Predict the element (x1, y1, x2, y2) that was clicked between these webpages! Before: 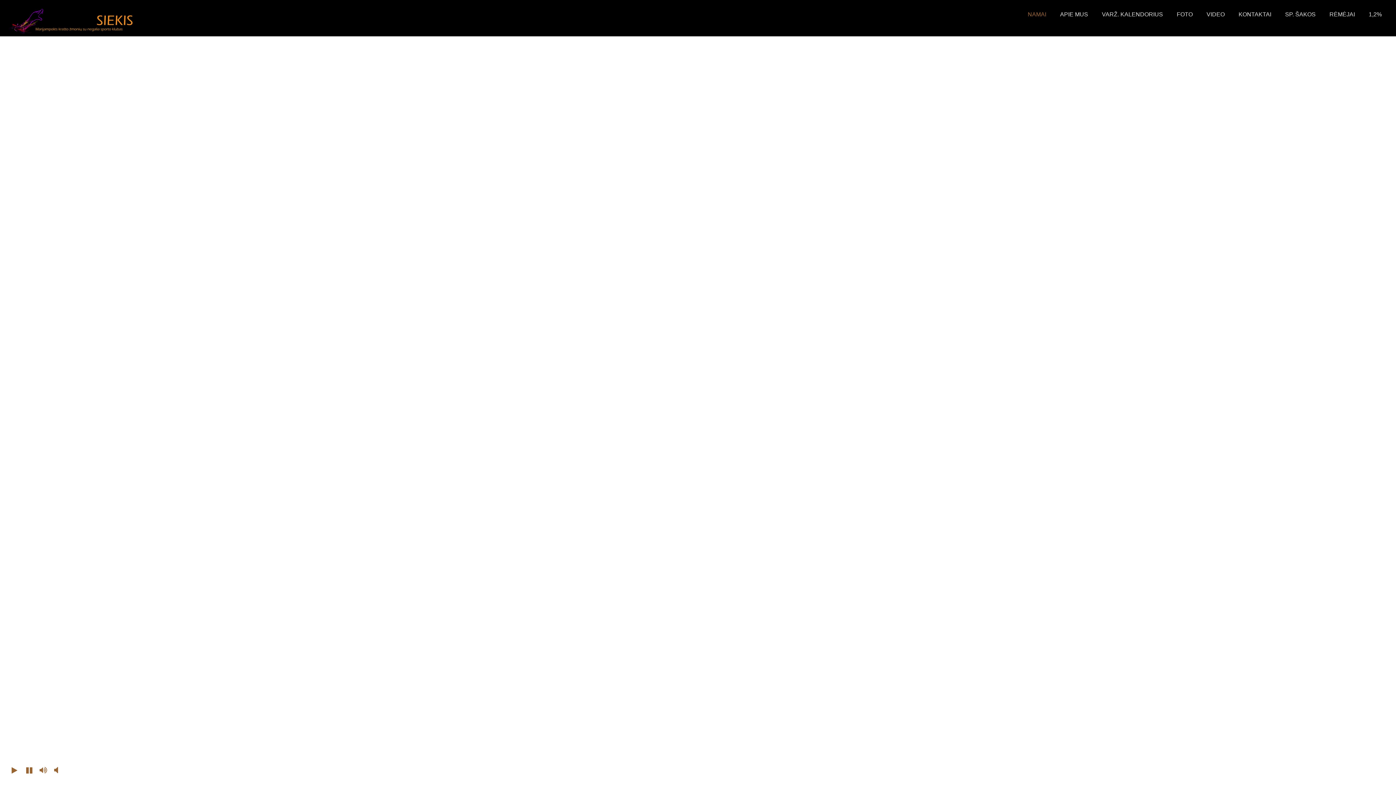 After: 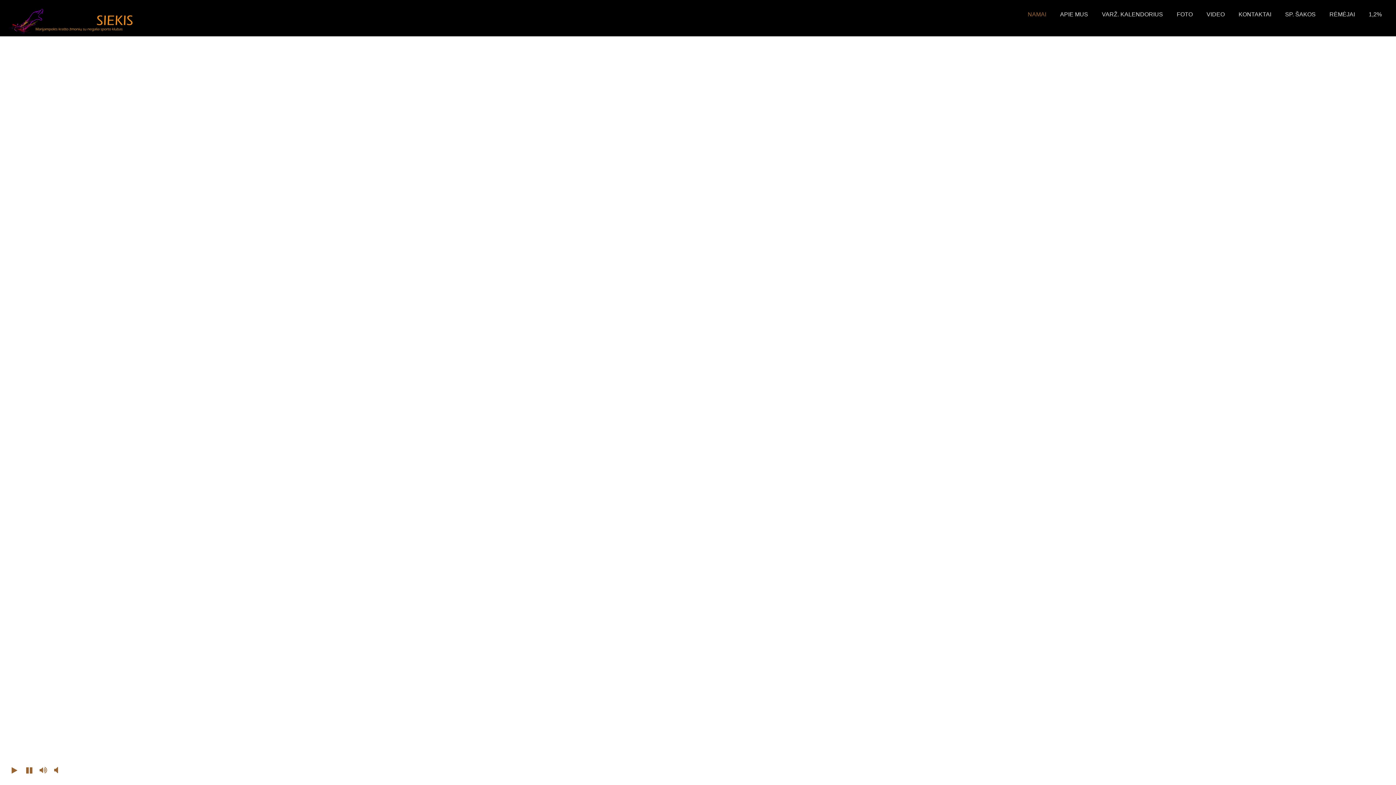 Action: bbox: (54, 767, 58, 773)